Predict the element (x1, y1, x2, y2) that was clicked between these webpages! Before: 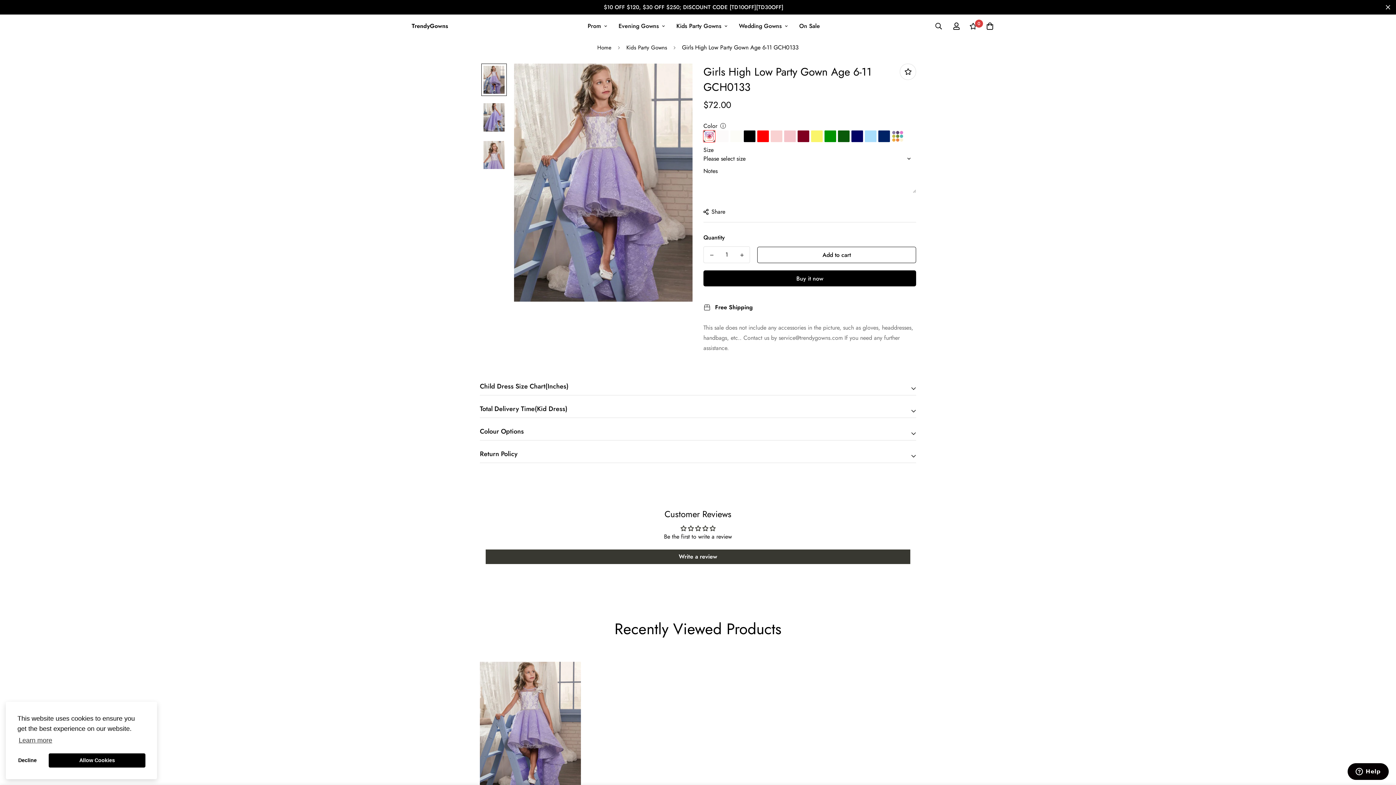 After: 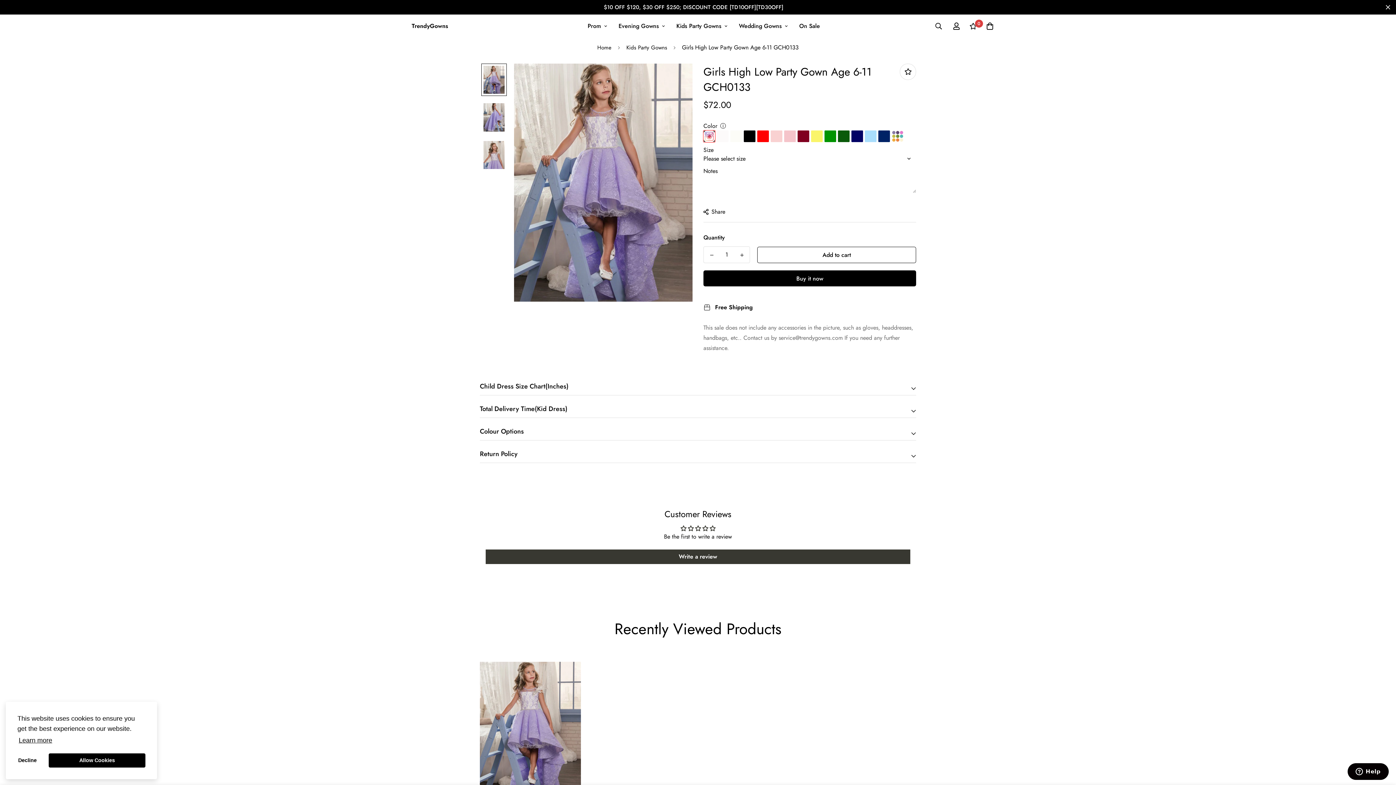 Action: label: learn more about cookies bbox: (17, 734, 53, 747)